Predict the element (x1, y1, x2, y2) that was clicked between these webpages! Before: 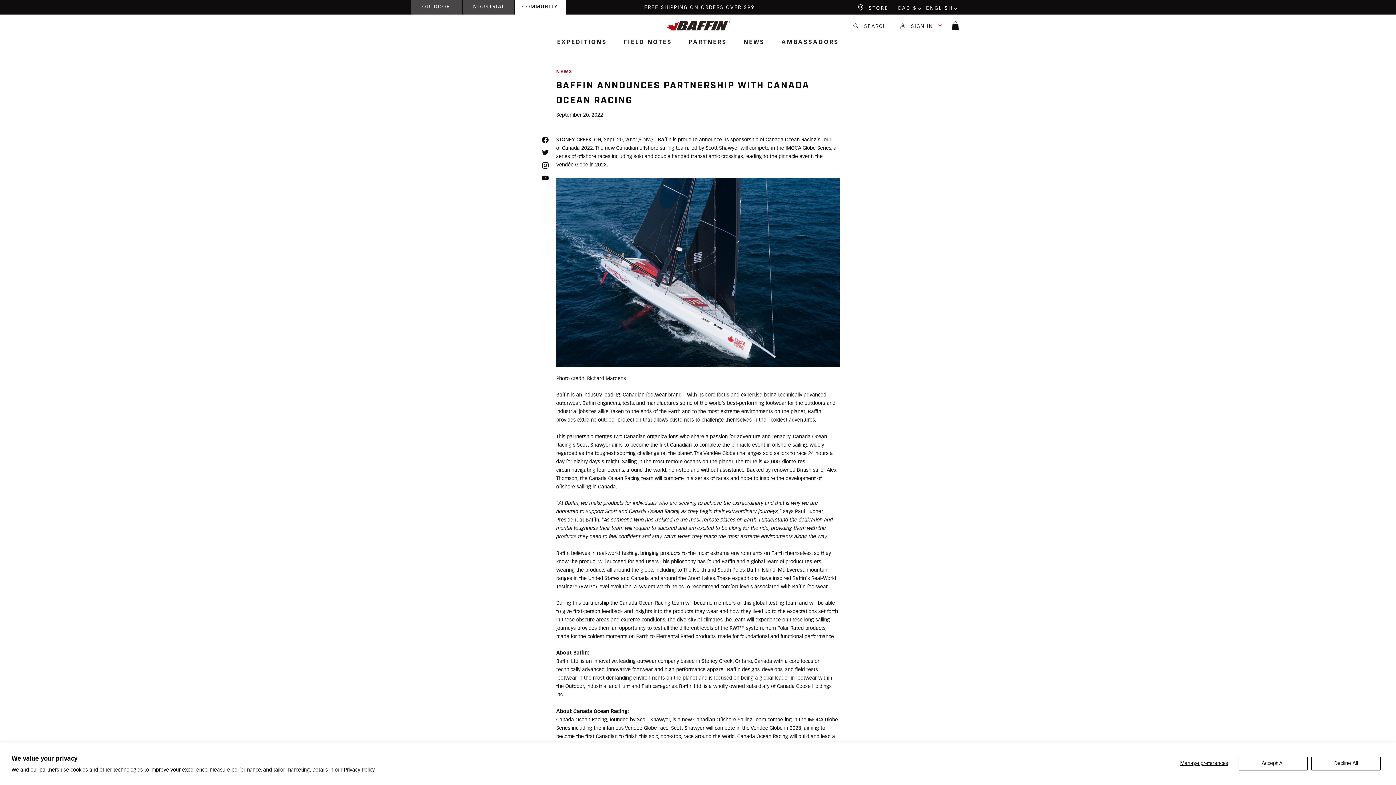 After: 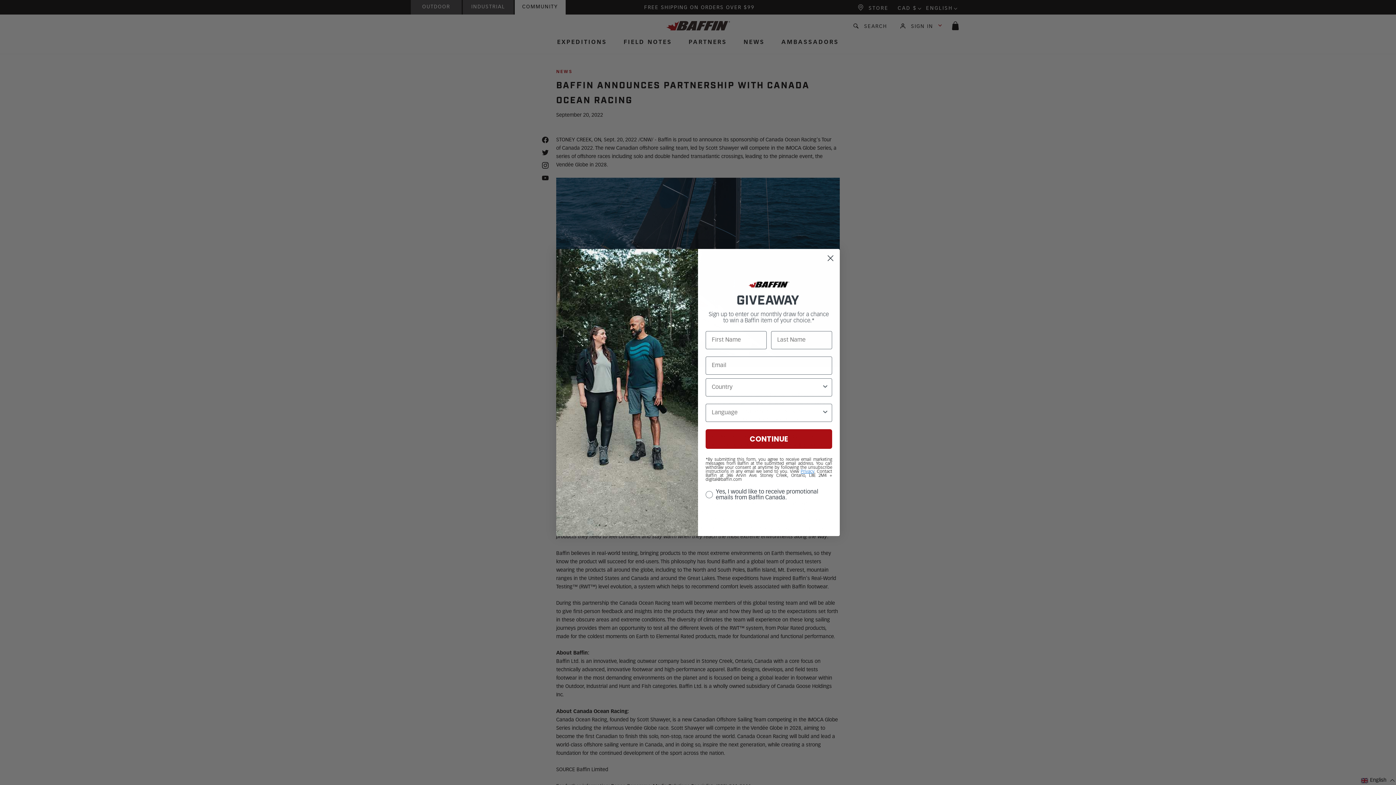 Action: label: Accept All bbox: (1238, 757, 1308, 771)